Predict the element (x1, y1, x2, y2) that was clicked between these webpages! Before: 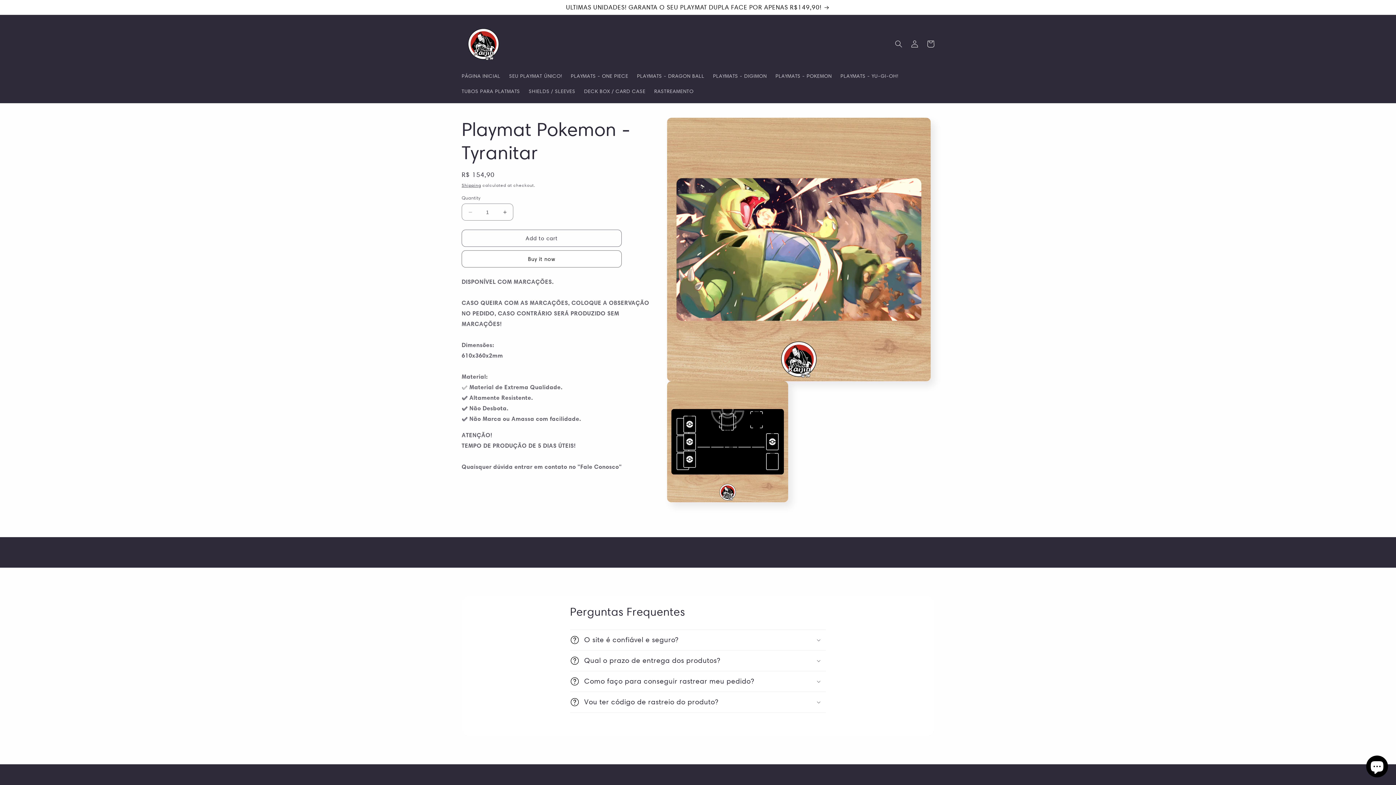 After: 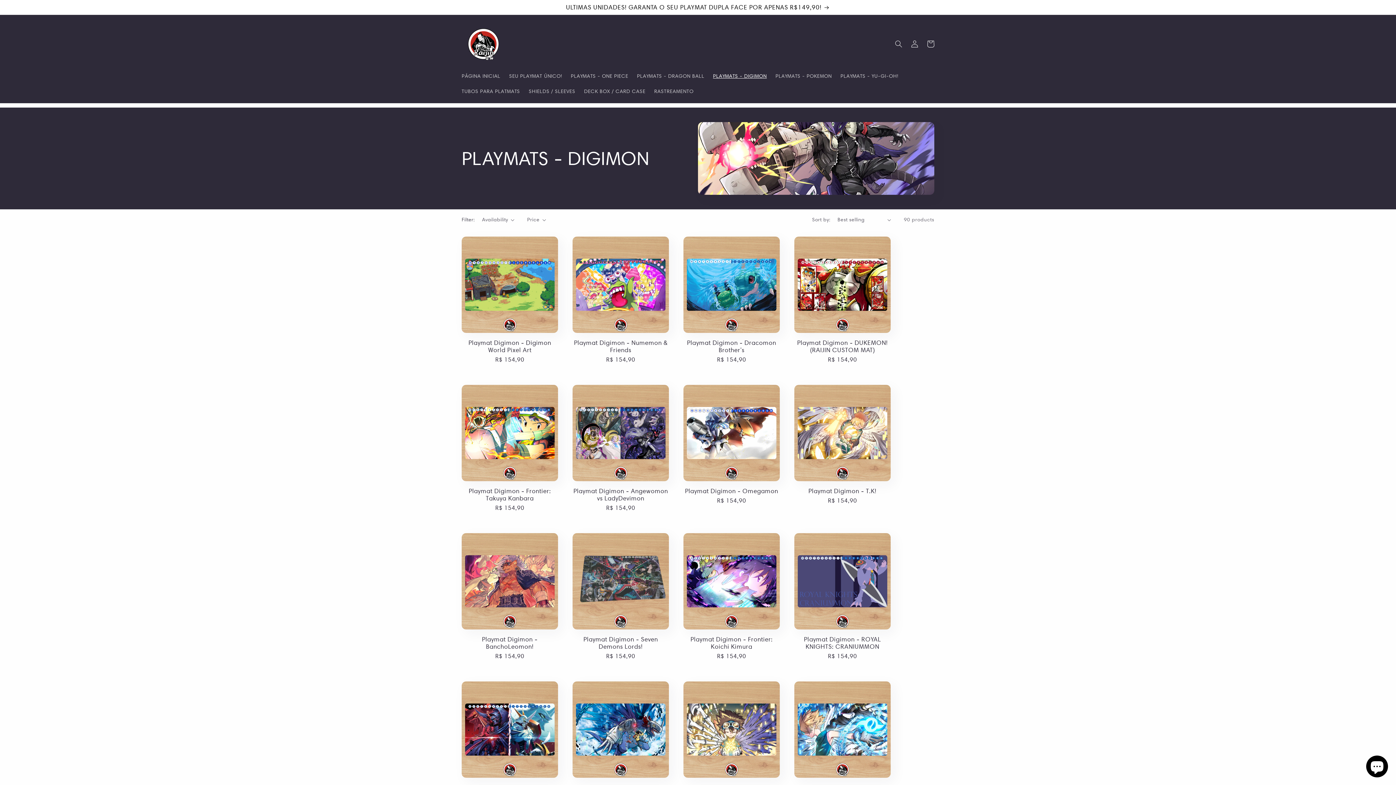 Action: label: PLAYMATS - DIGIMON bbox: (708, 68, 771, 83)